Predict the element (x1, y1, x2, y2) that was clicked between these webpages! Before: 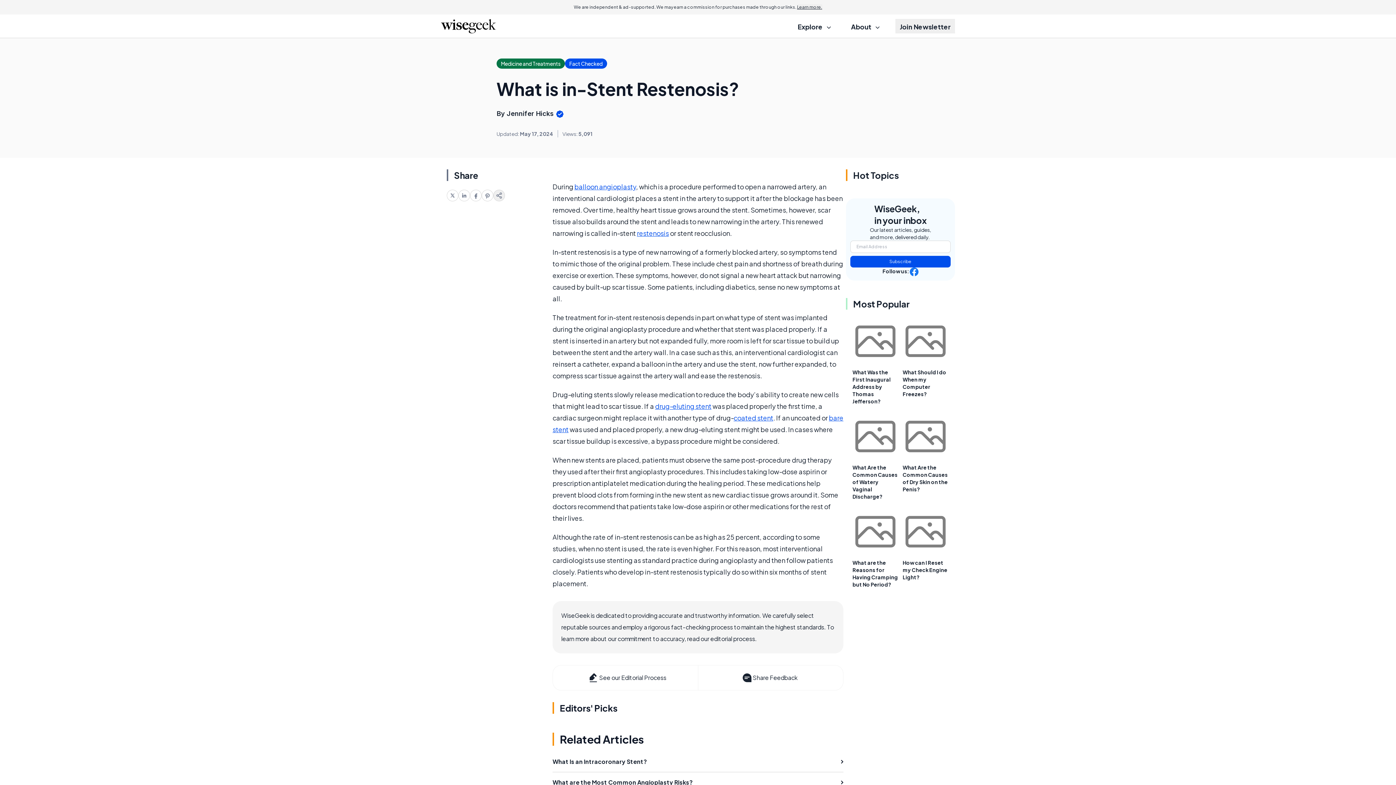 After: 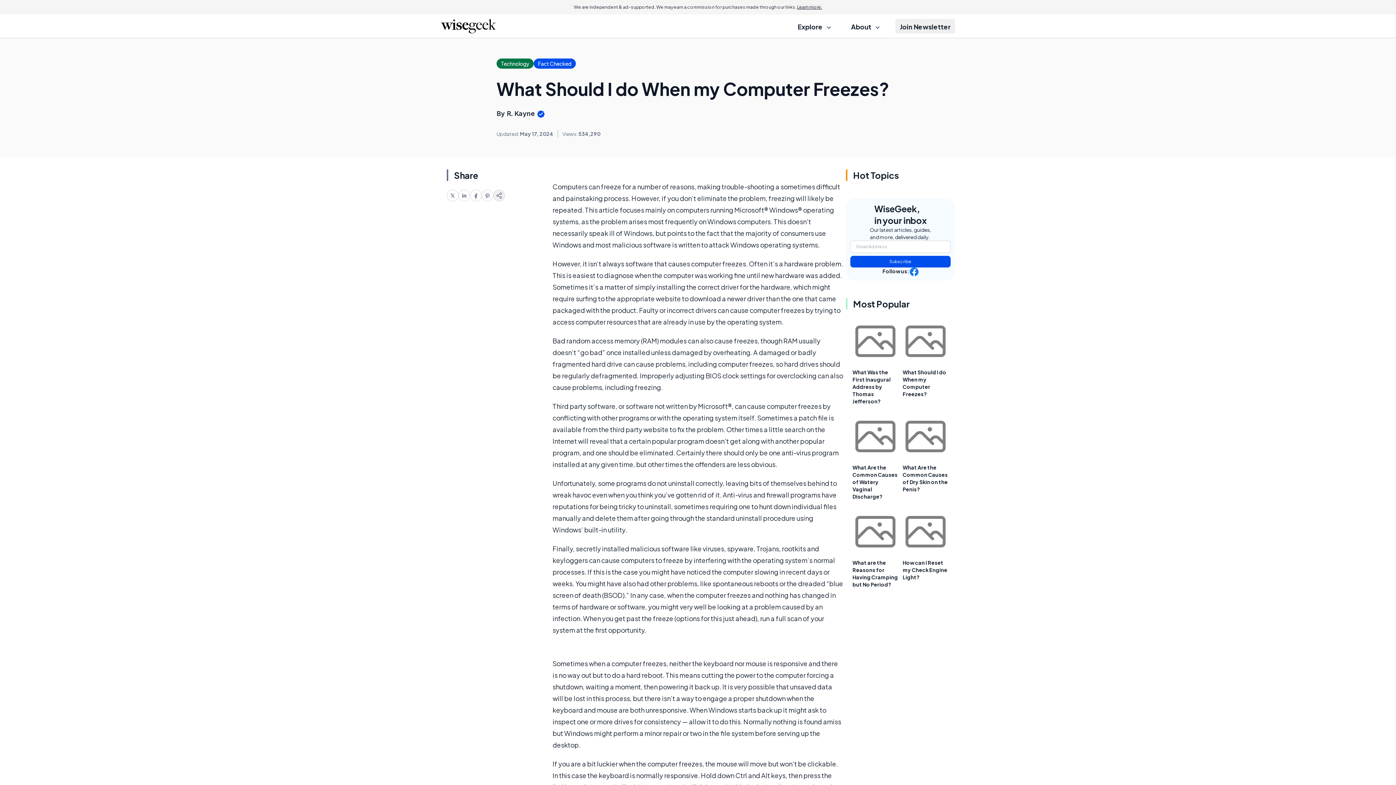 Action: label: What Should I do When my Computer Freezes? bbox: (902, 369, 946, 397)